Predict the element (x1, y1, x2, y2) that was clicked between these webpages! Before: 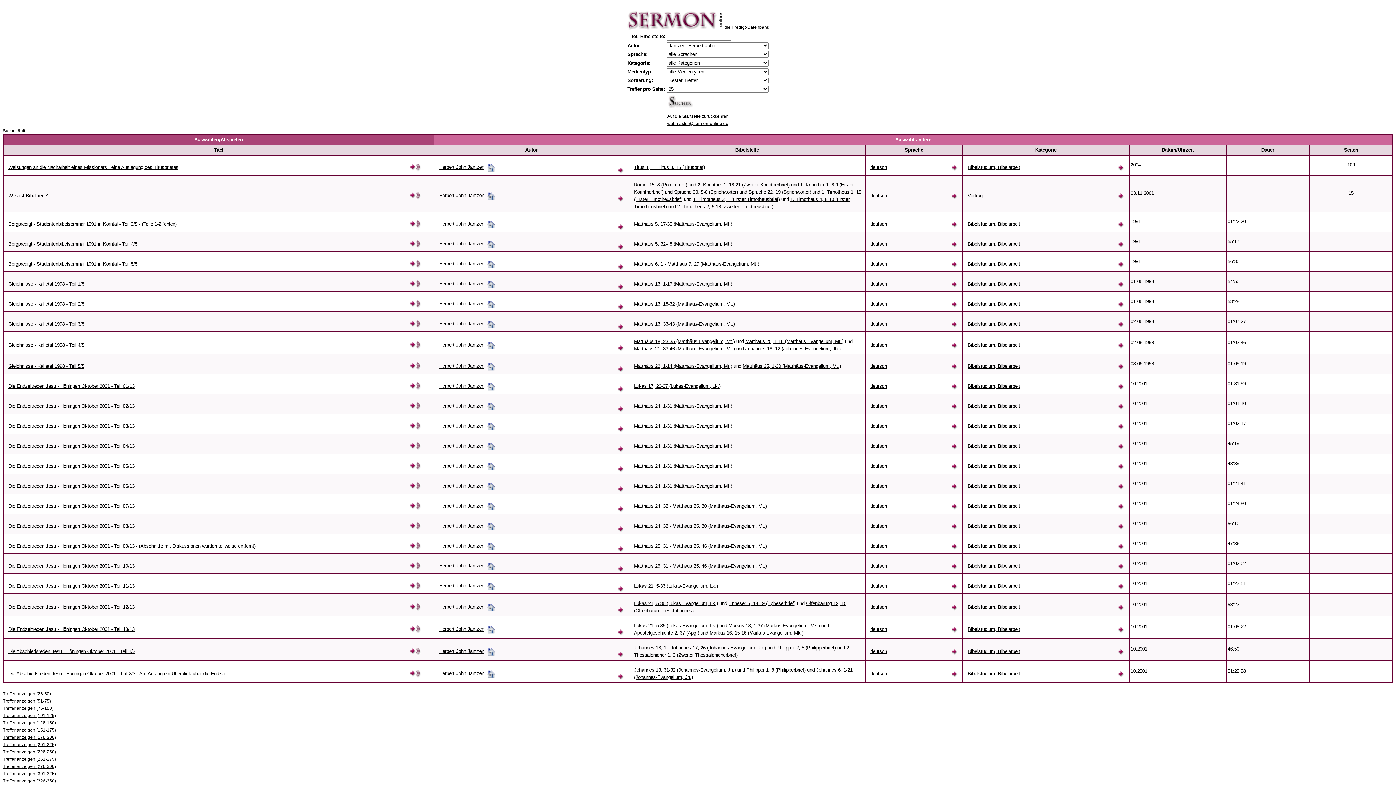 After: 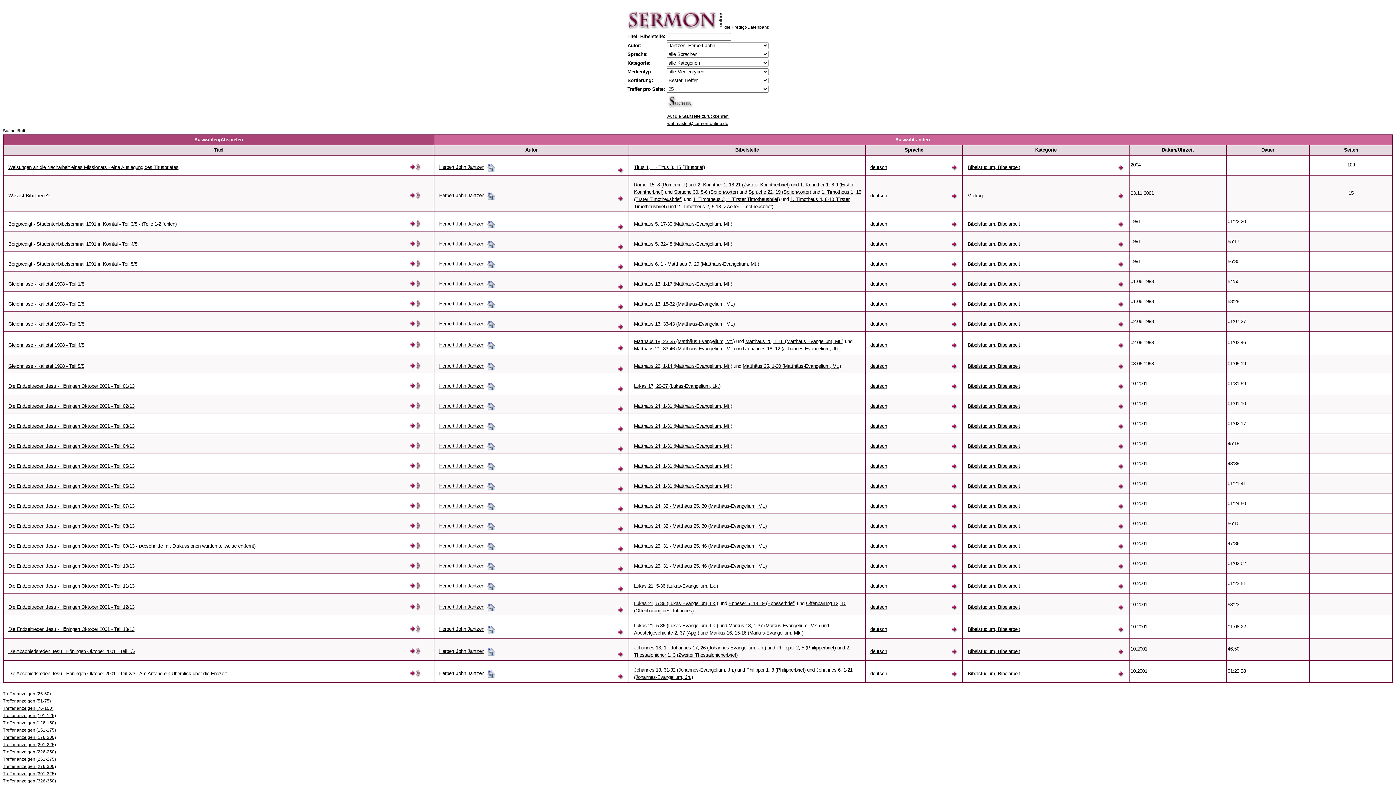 Action: bbox: (618, 347, 624, 352)